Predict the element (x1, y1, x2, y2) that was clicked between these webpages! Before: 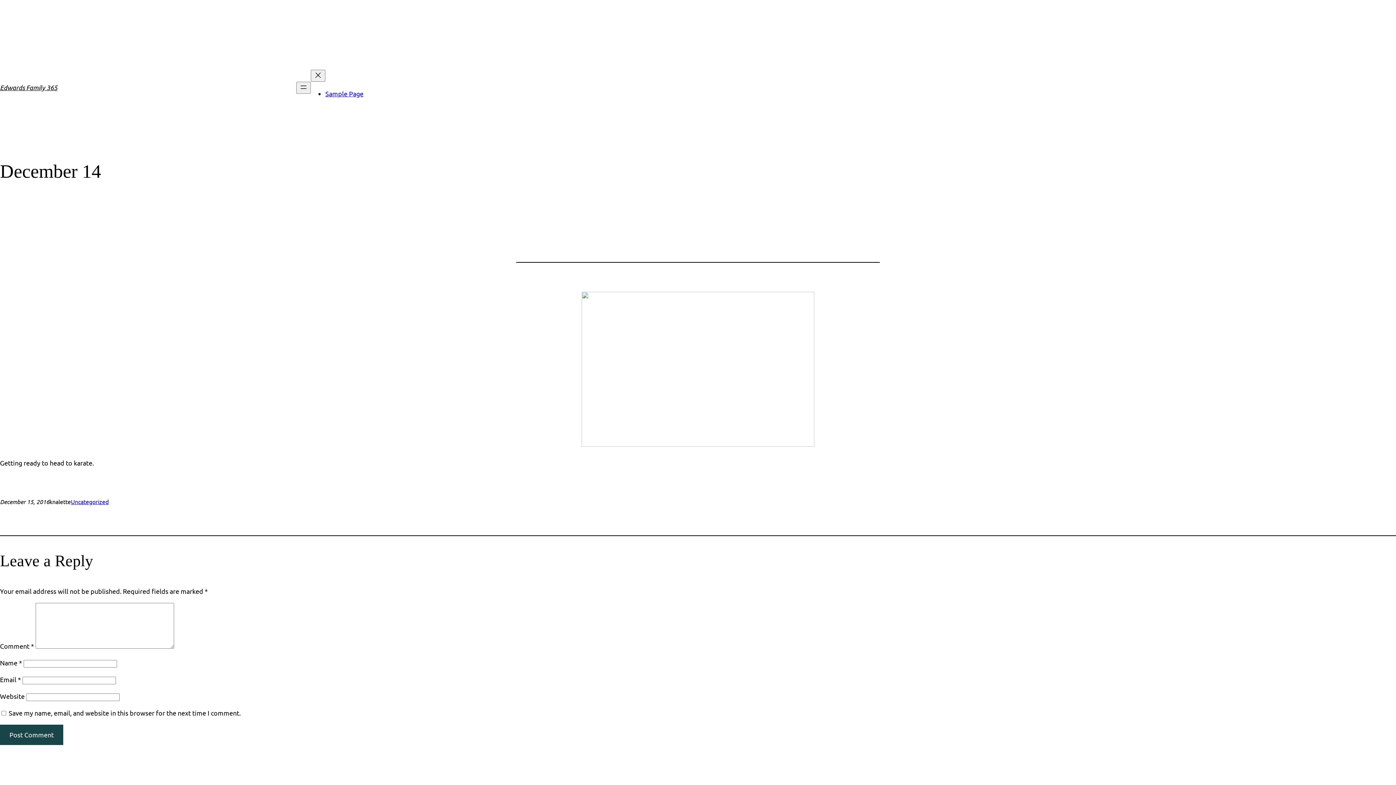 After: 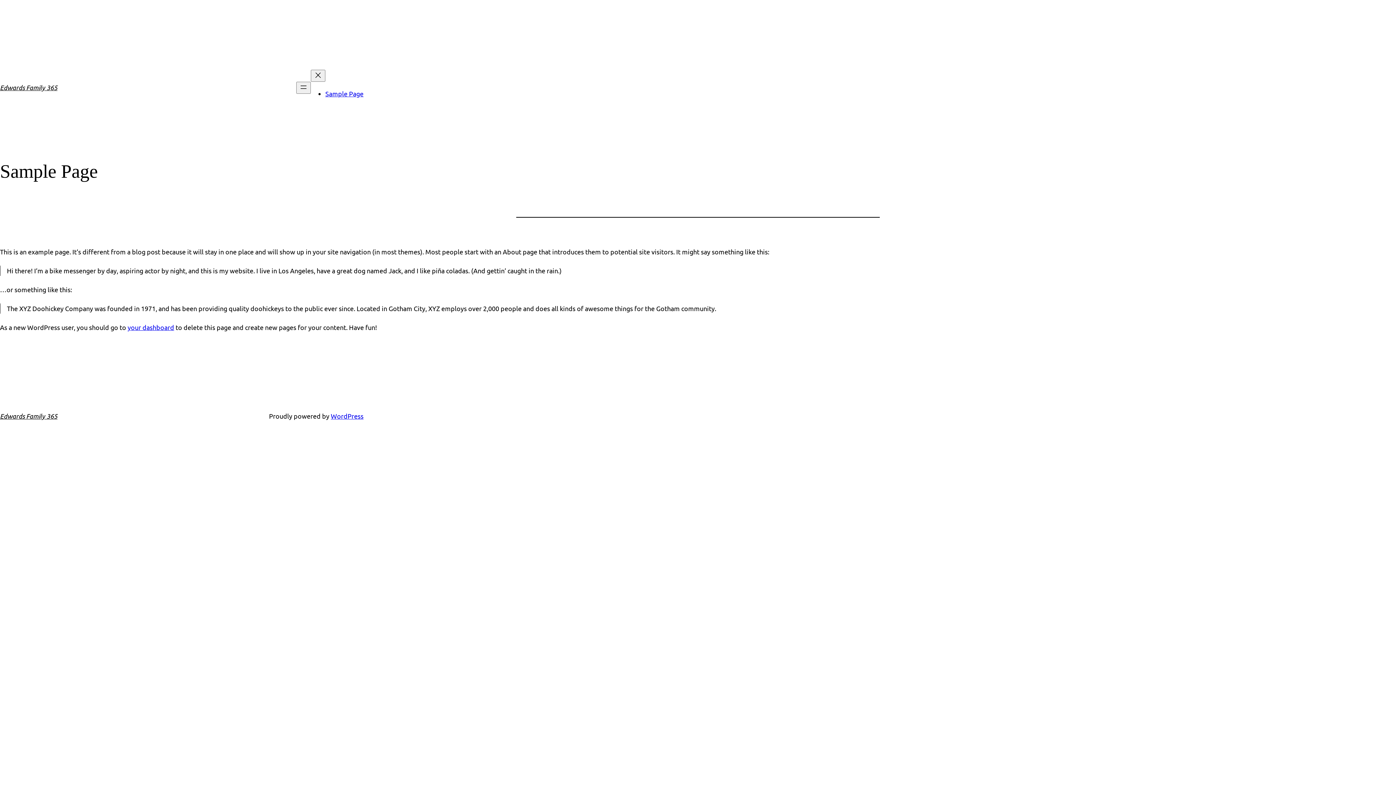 Action: bbox: (325, 89, 363, 97) label: Sample Page